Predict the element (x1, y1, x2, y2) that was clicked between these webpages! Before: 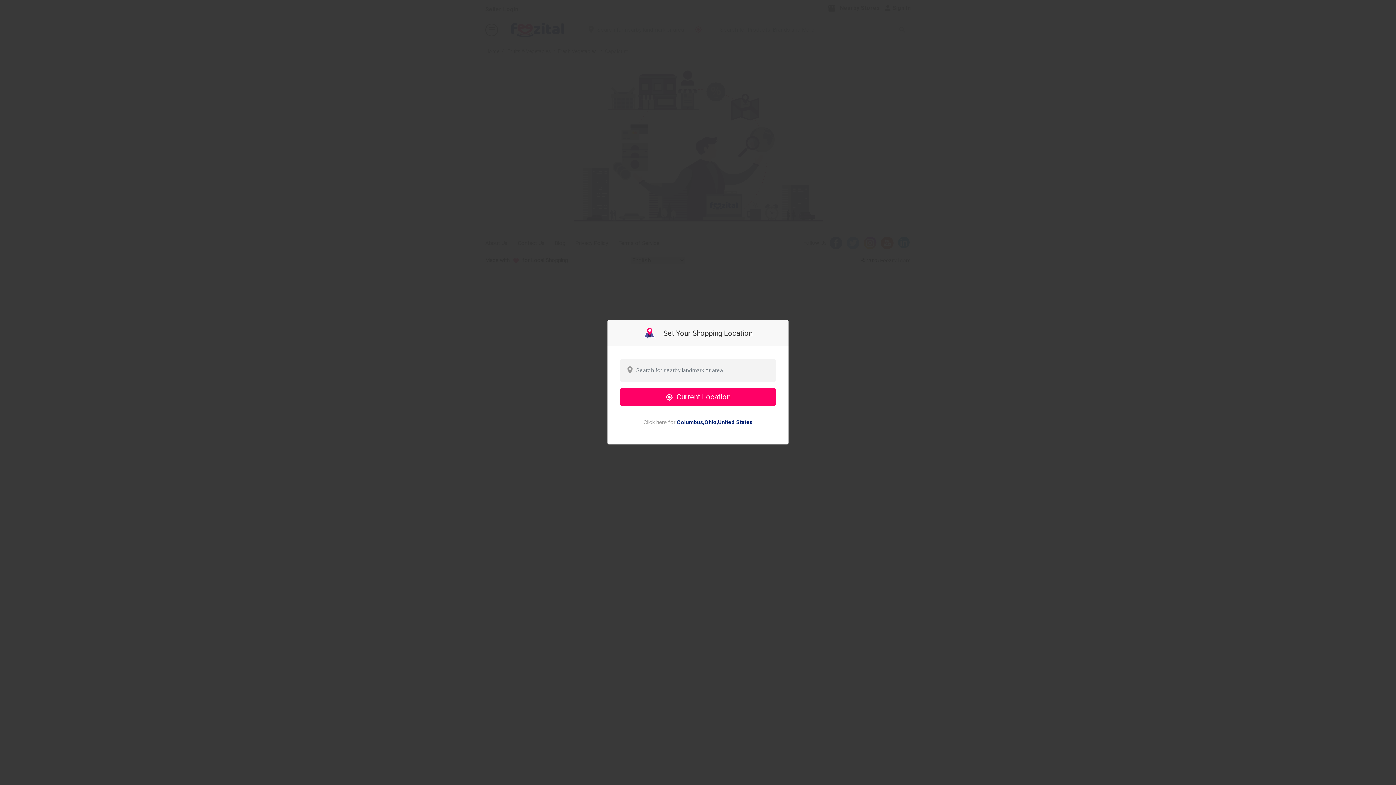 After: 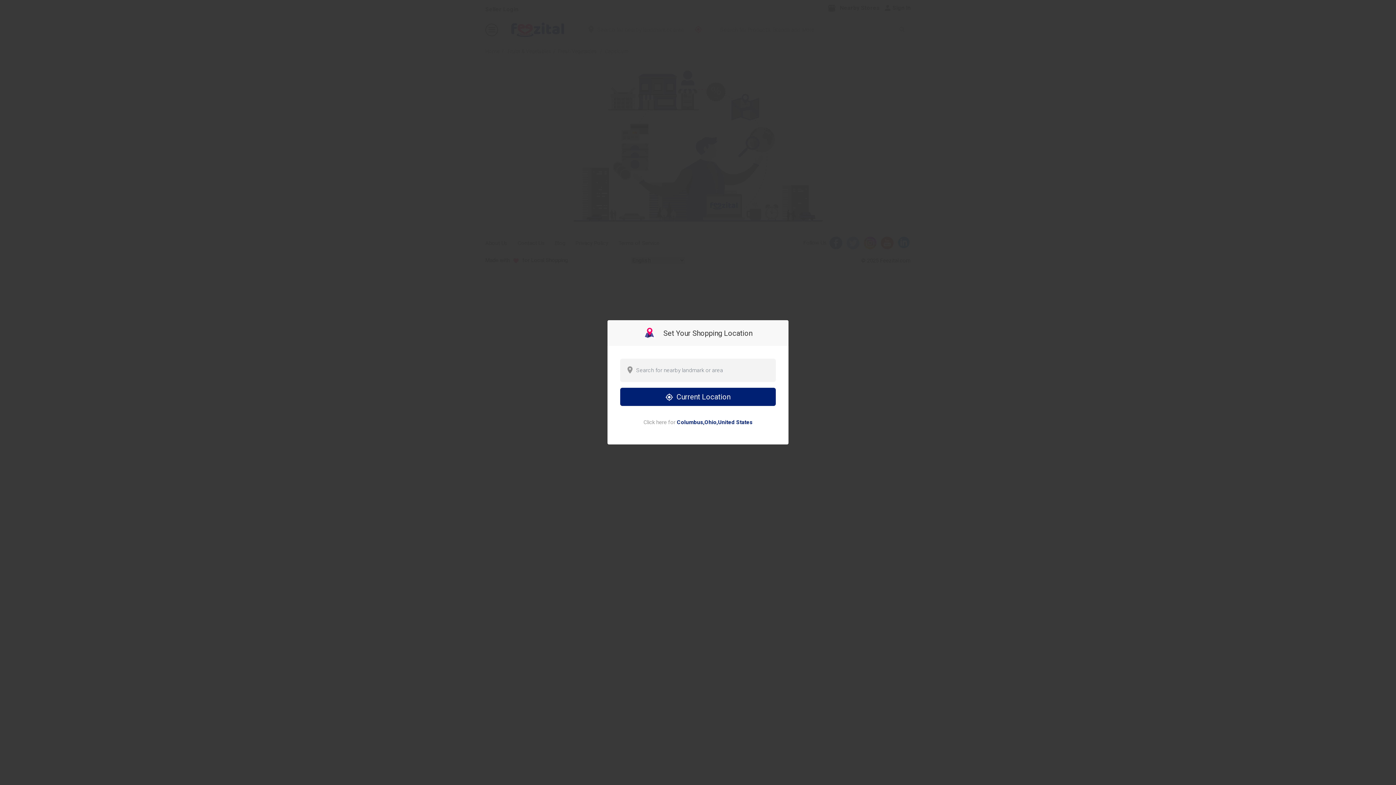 Action: label:  Current Location bbox: (620, 388, 776, 406)